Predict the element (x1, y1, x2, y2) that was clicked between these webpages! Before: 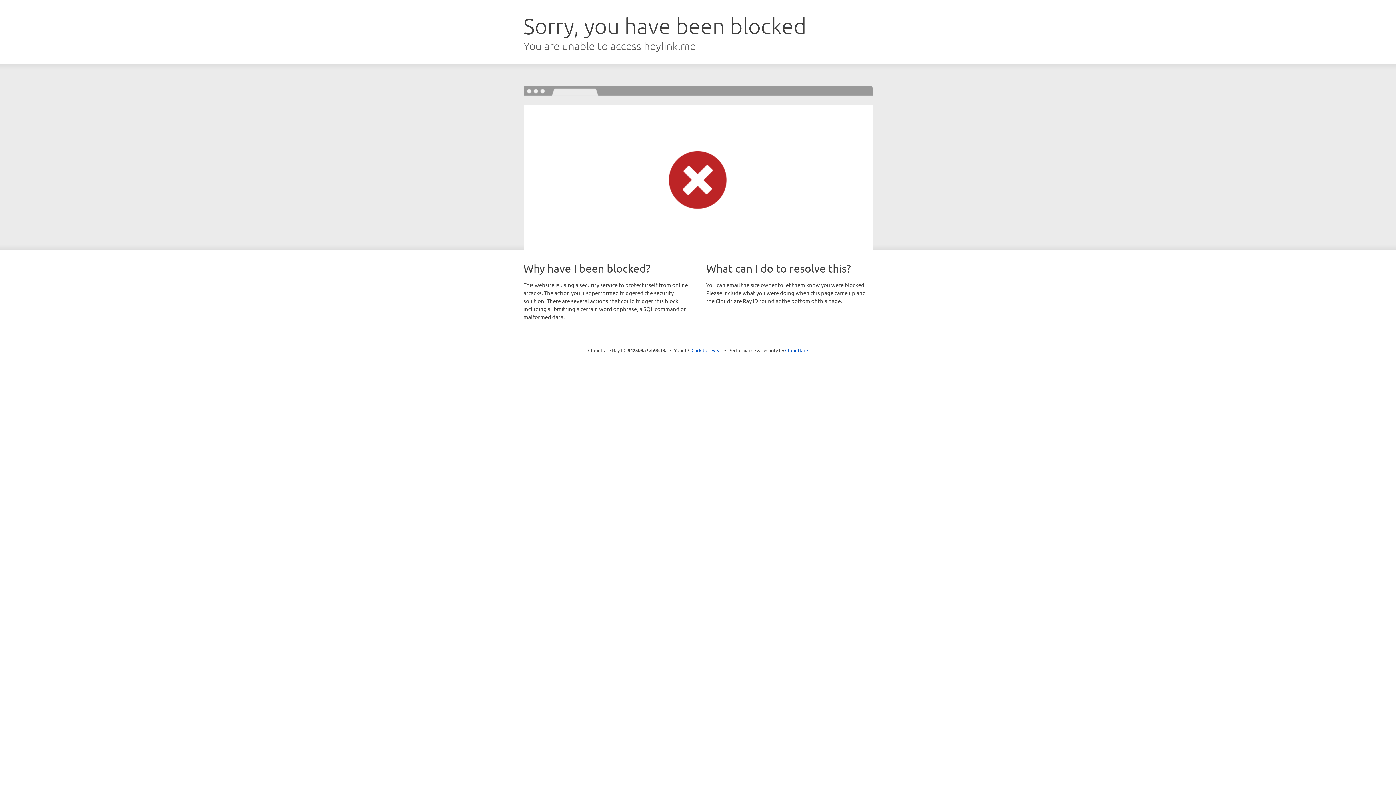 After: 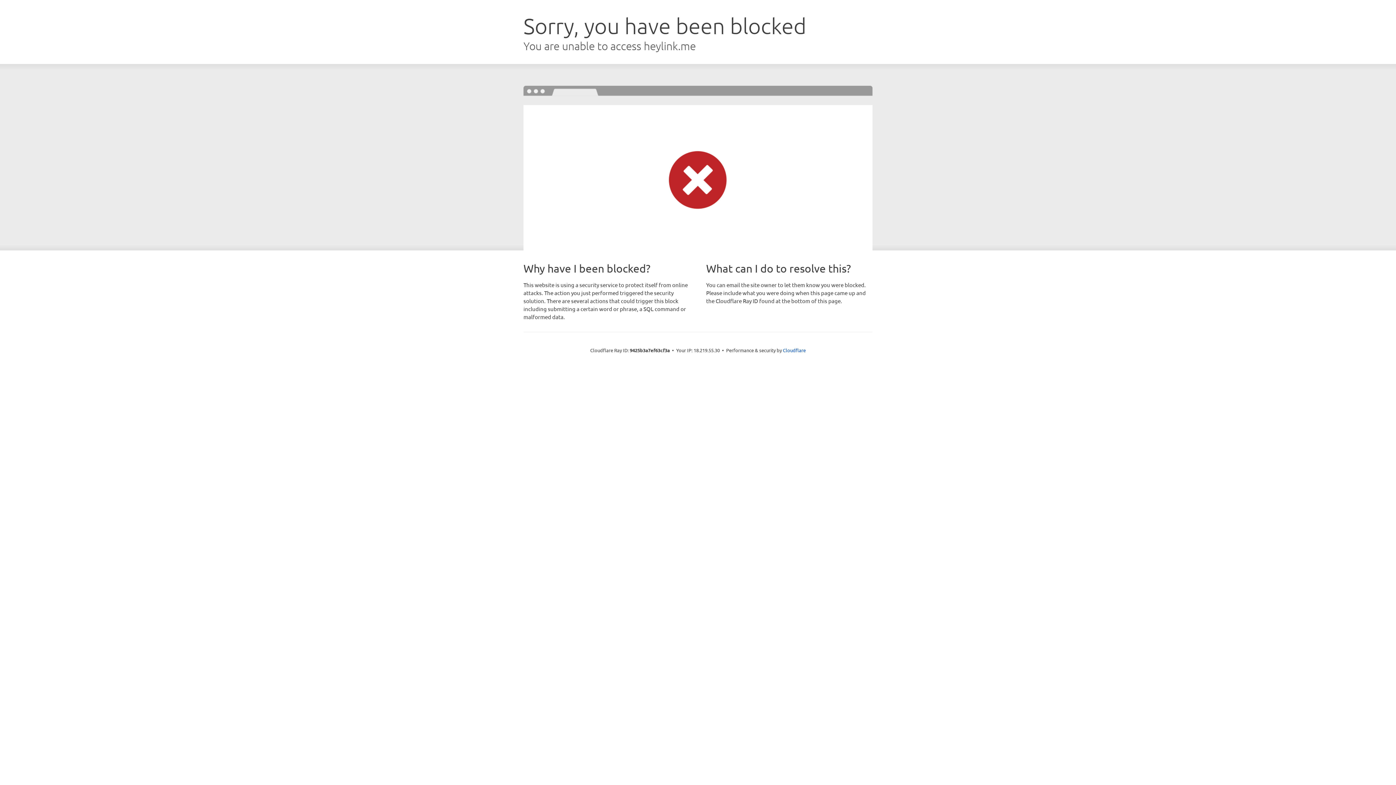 Action: bbox: (691, 346, 722, 353) label: Click to reveal